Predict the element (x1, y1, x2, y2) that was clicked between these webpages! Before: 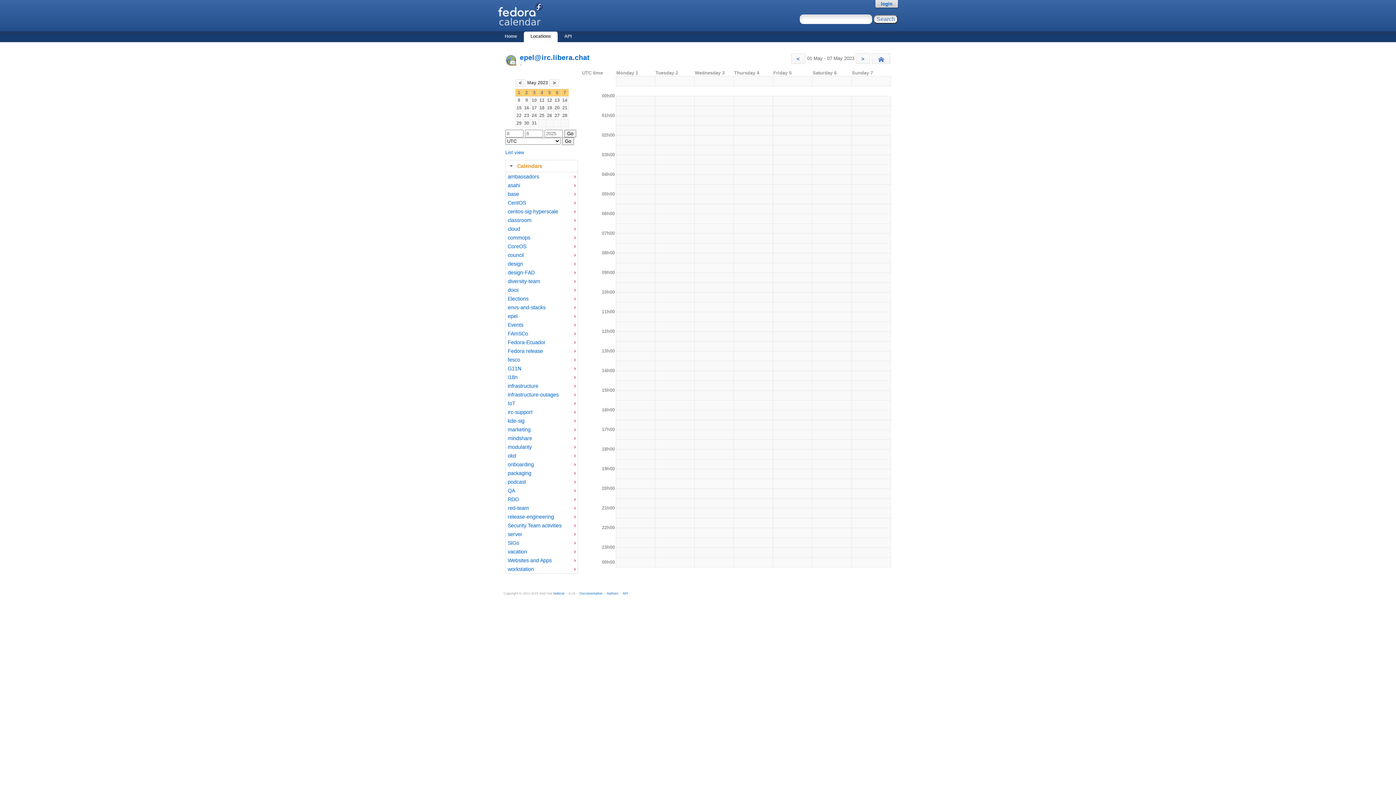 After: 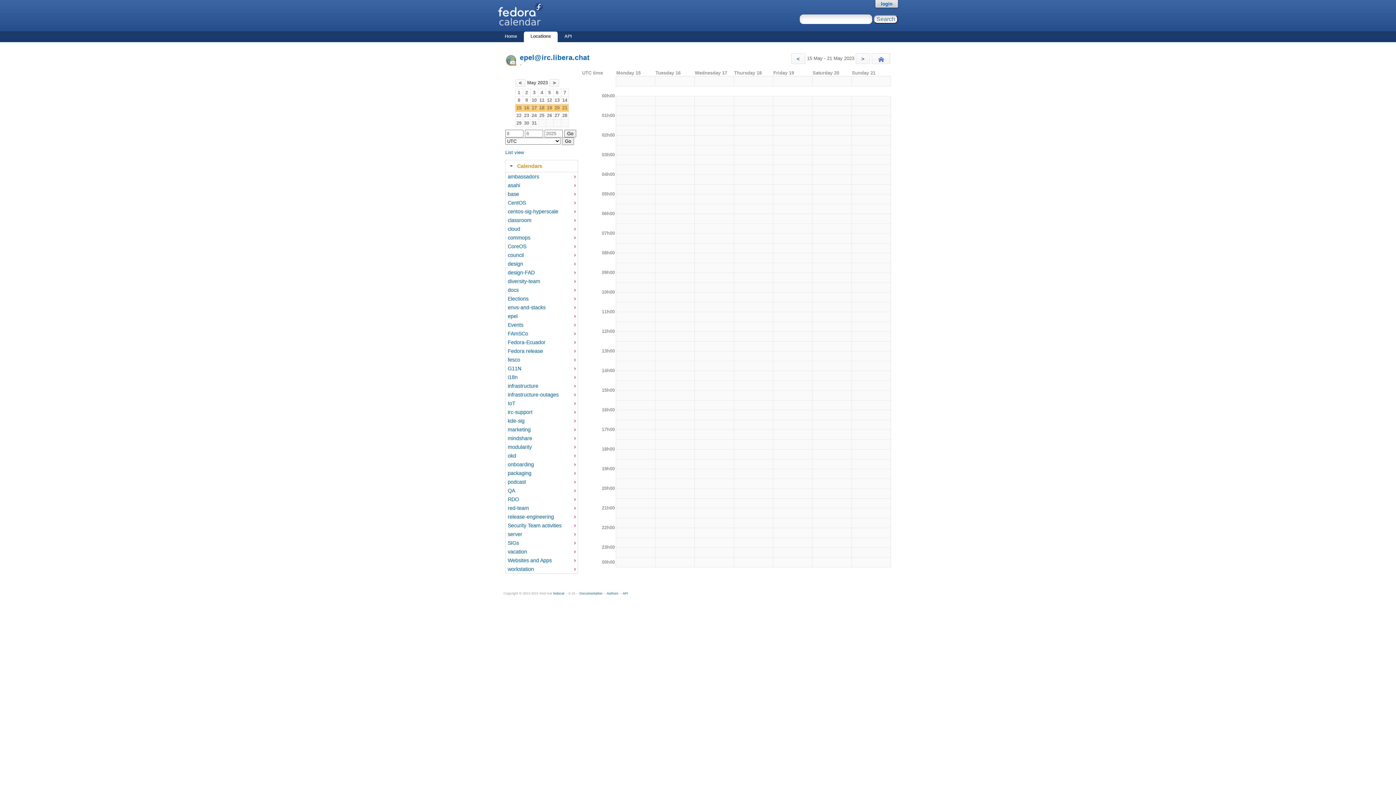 Action: bbox: (561, 104, 568, 111) label: 21